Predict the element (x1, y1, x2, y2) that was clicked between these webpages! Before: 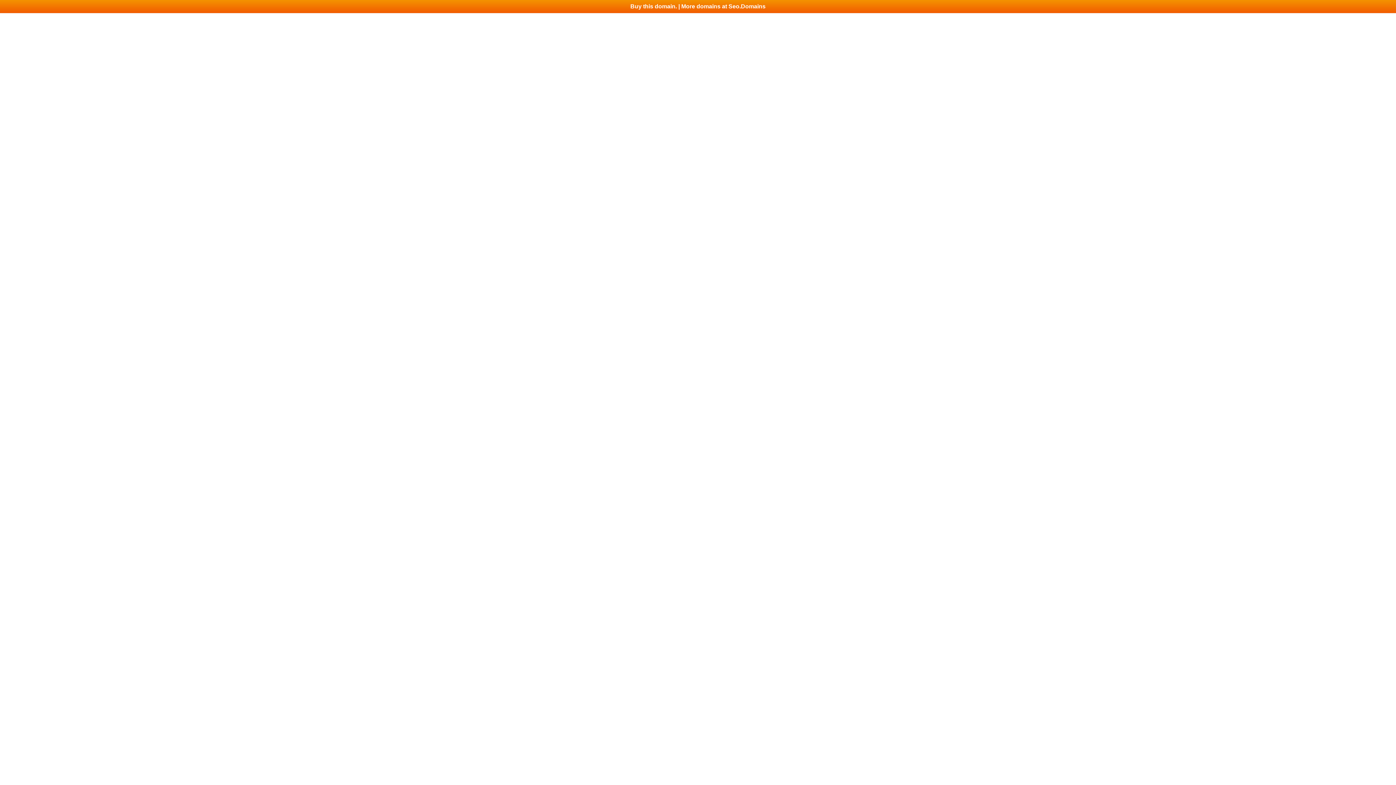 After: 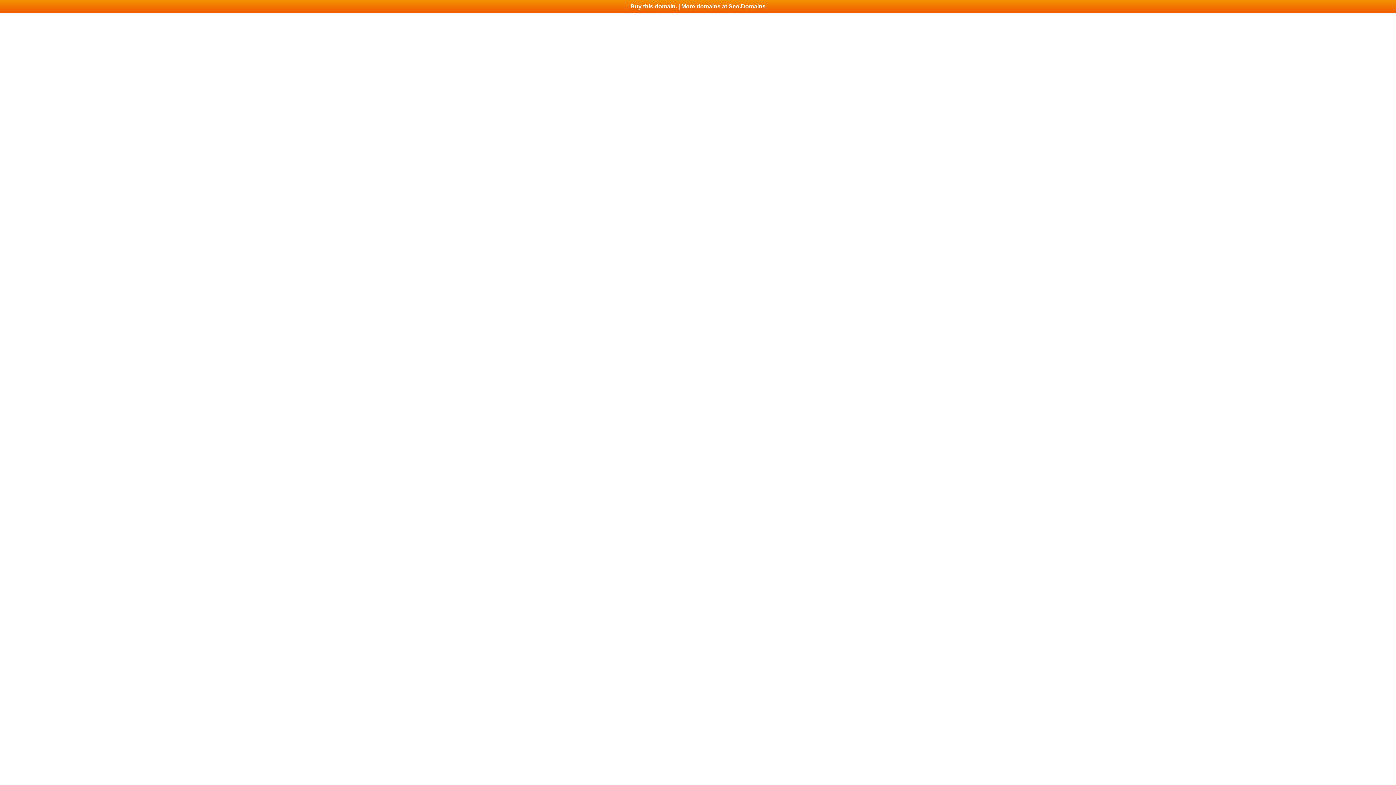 Action: bbox: (0, 0, 1396, 13) label: Buy this domain. | More domains at Seo.Domains